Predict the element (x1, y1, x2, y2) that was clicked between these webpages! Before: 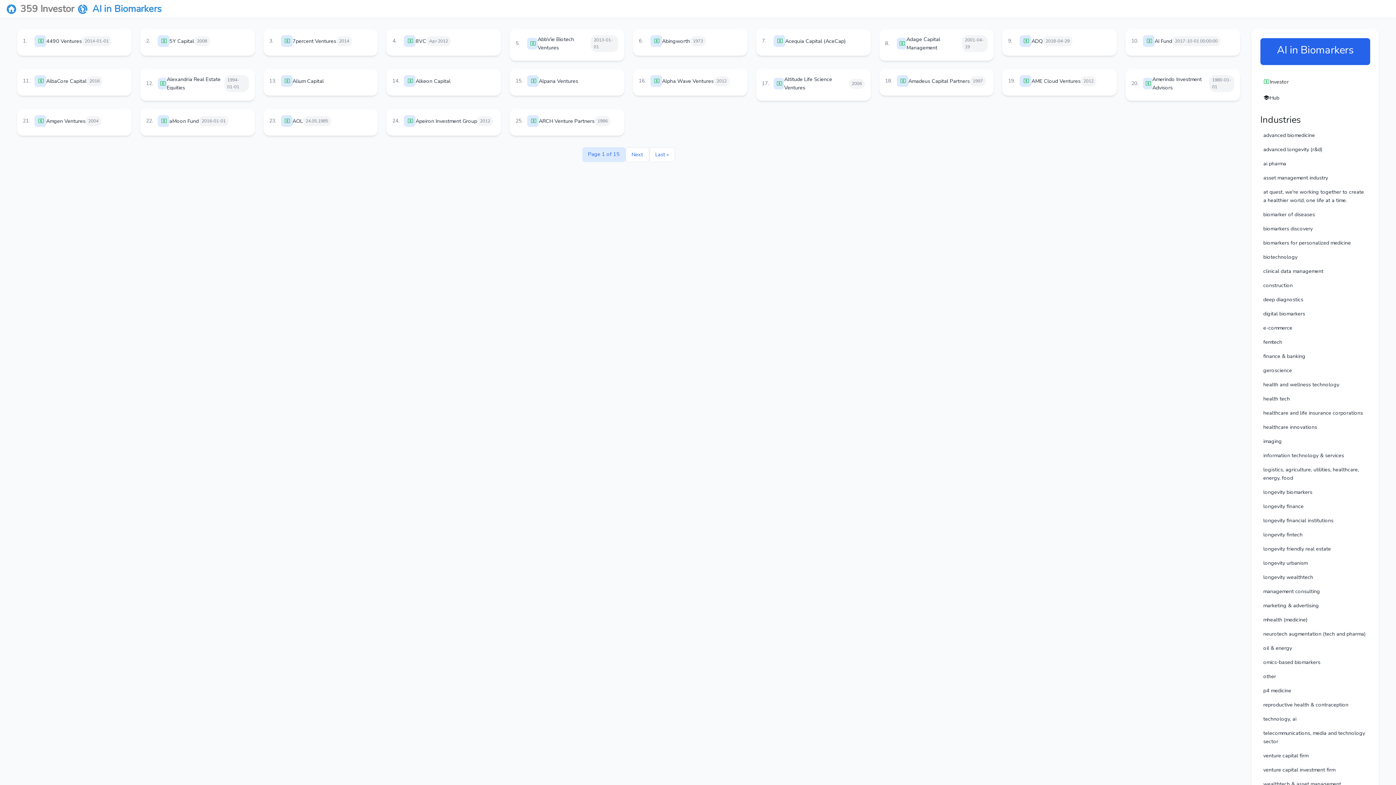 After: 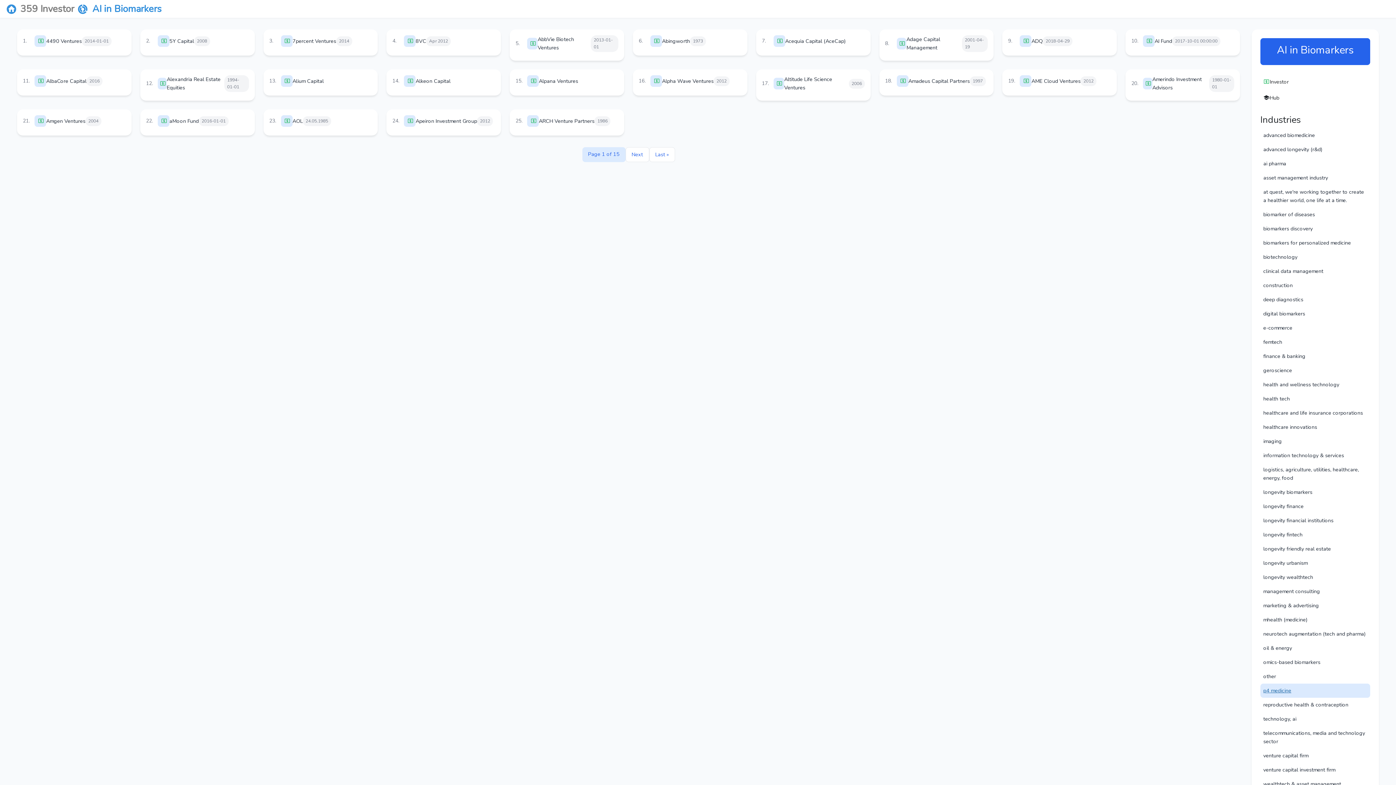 Action: label: p4 medicine bbox: (1260, 684, 1370, 698)